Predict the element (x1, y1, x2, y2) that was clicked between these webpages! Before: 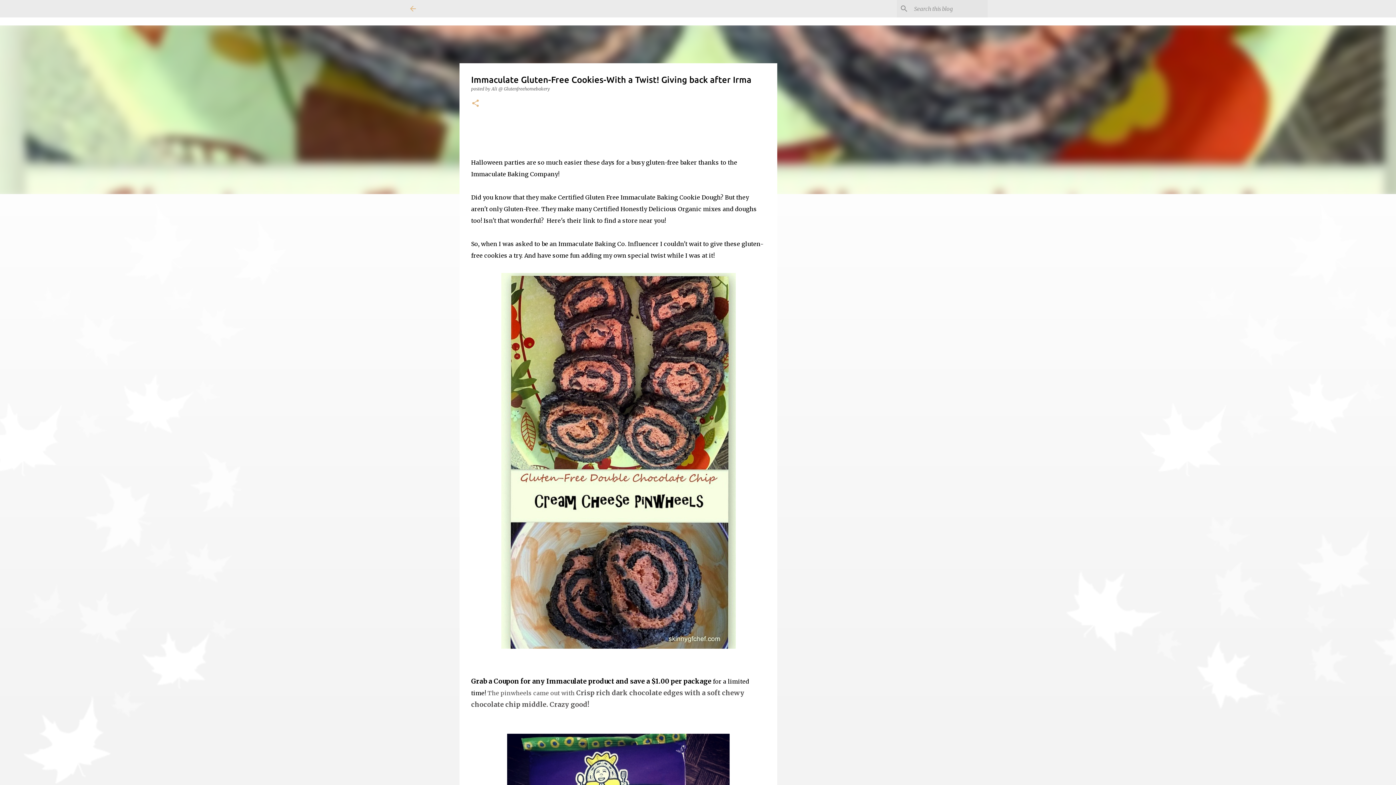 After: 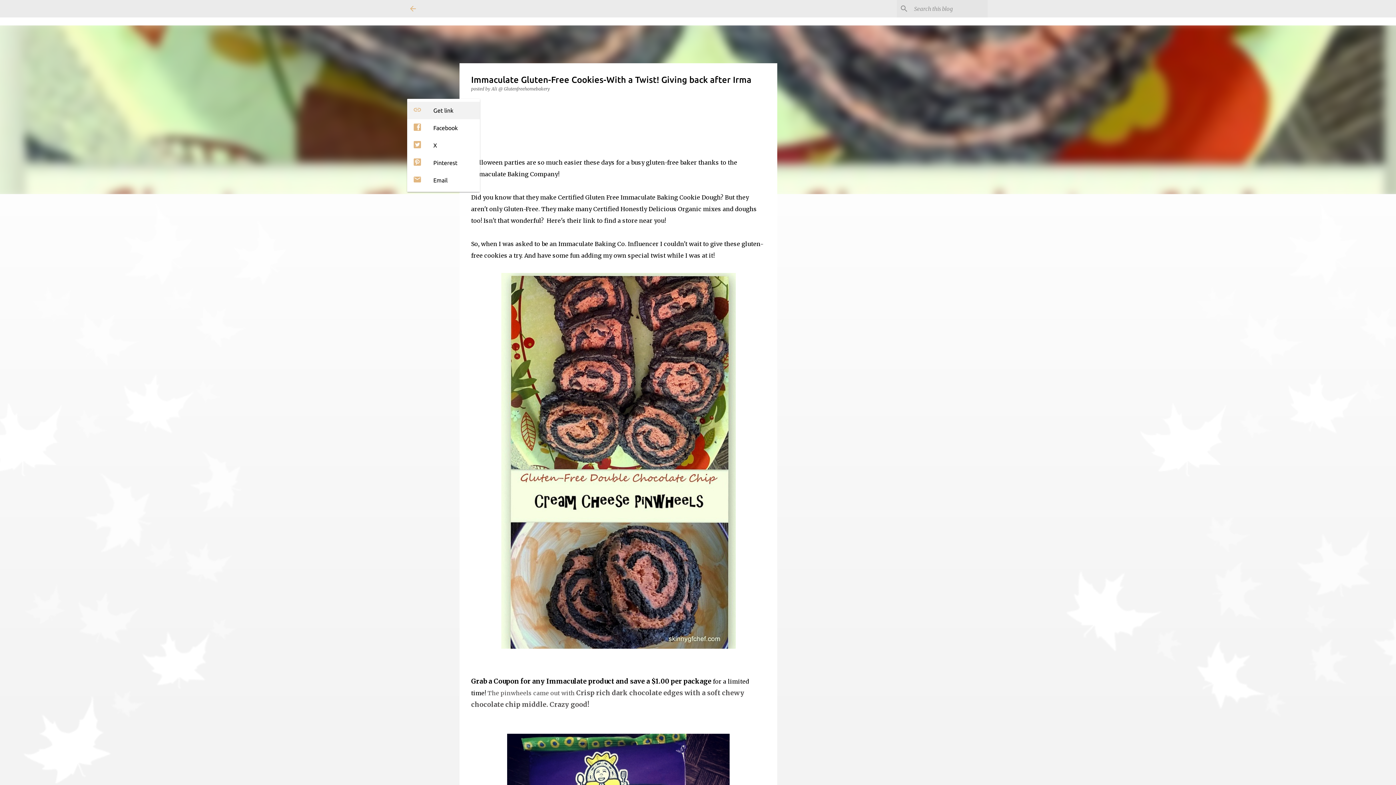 Action: bbox: (471, 98, 480, 108) label: Share